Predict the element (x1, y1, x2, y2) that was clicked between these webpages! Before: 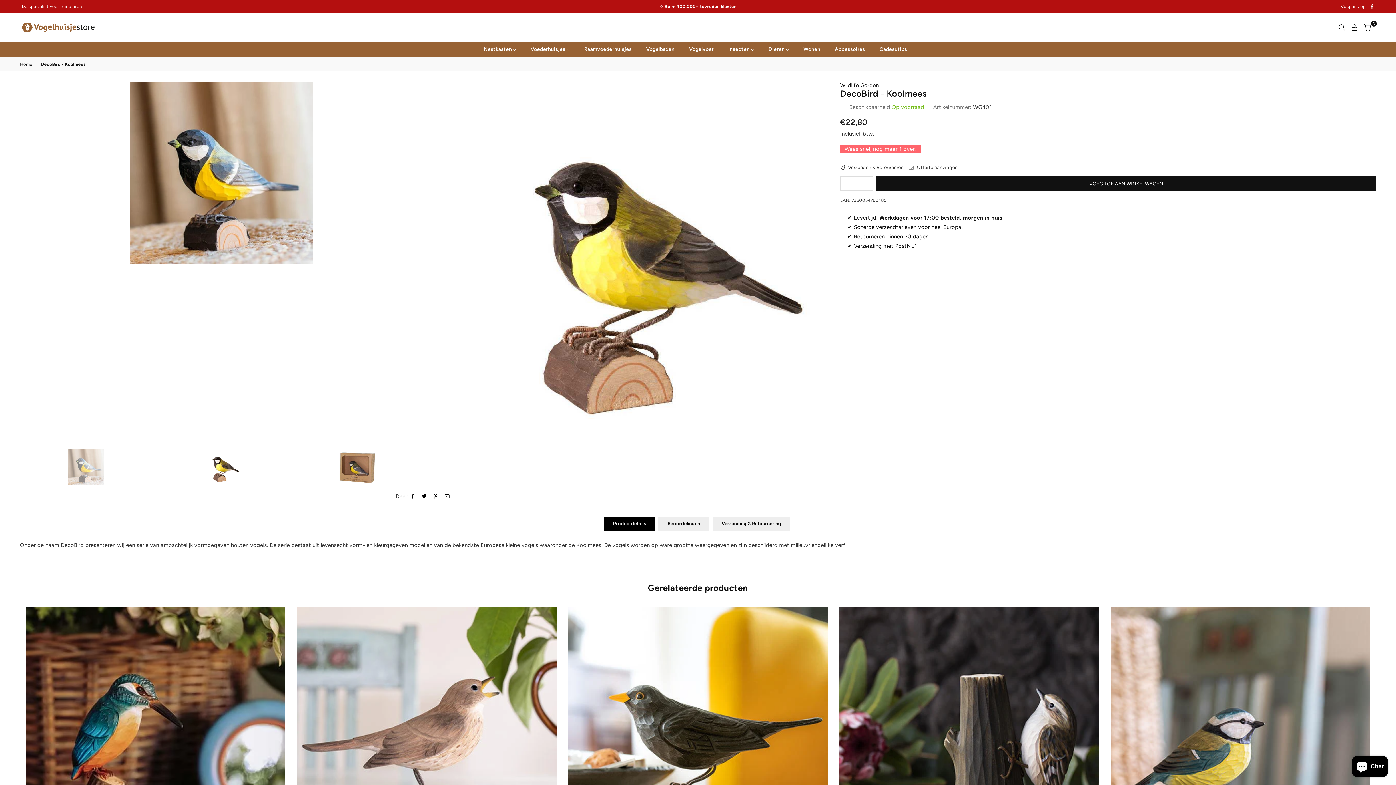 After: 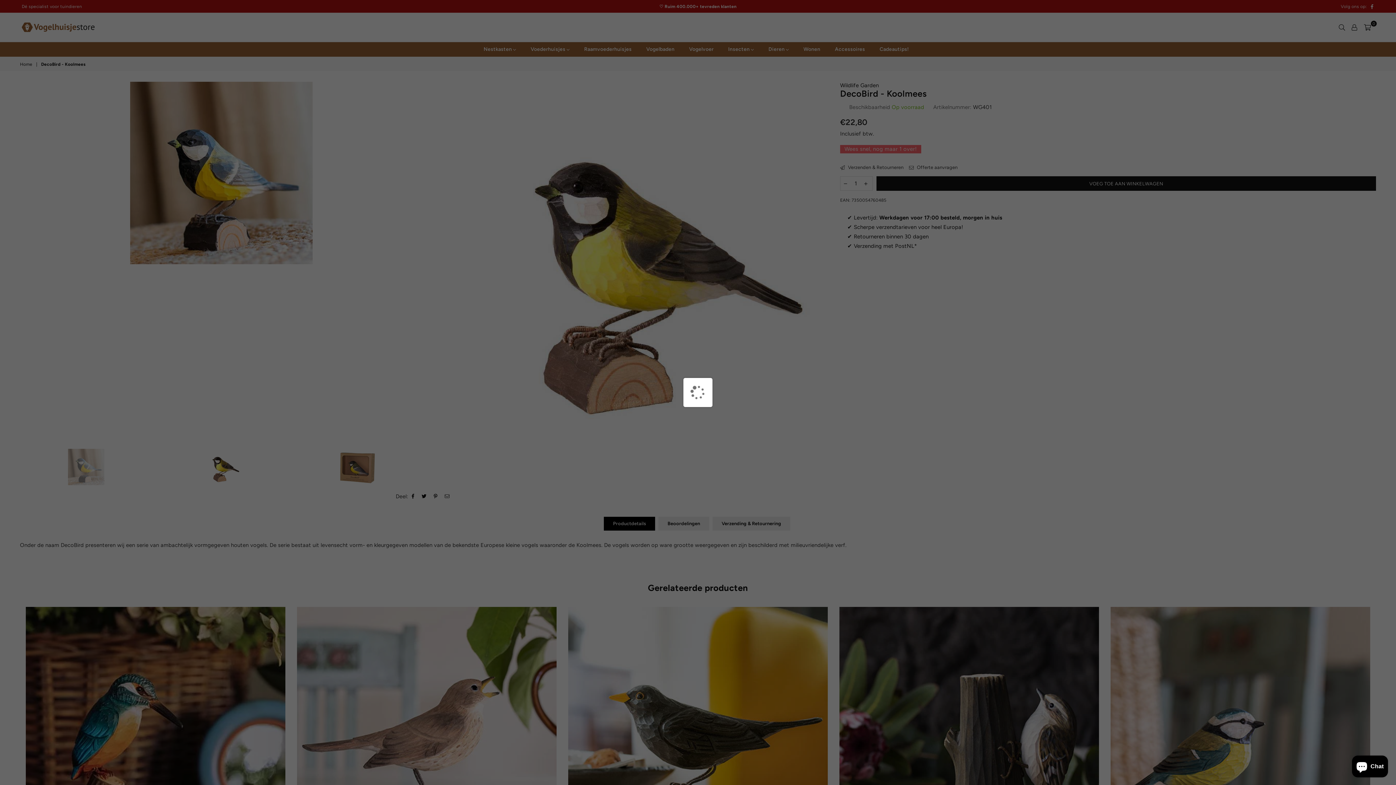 Action: bbox: (962, 752, 976, 765)